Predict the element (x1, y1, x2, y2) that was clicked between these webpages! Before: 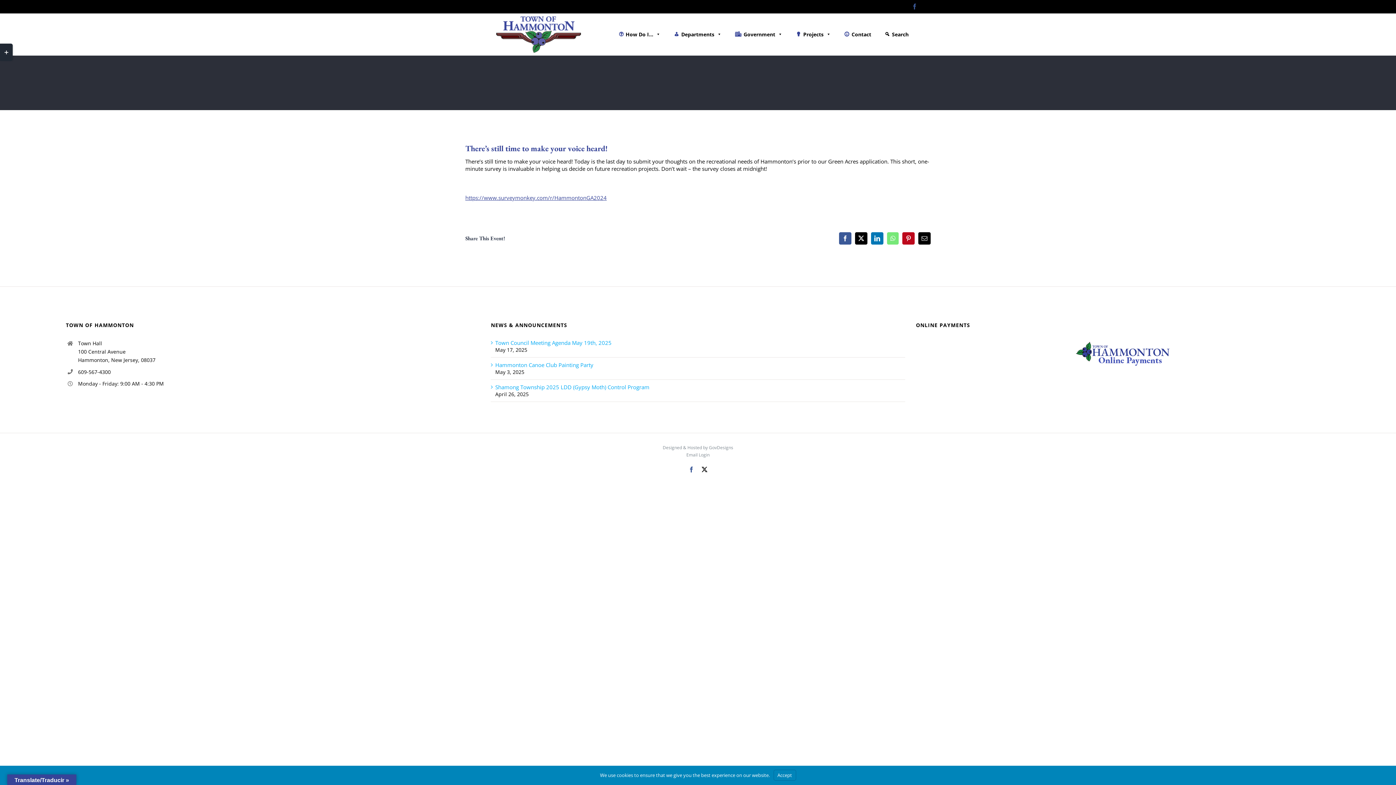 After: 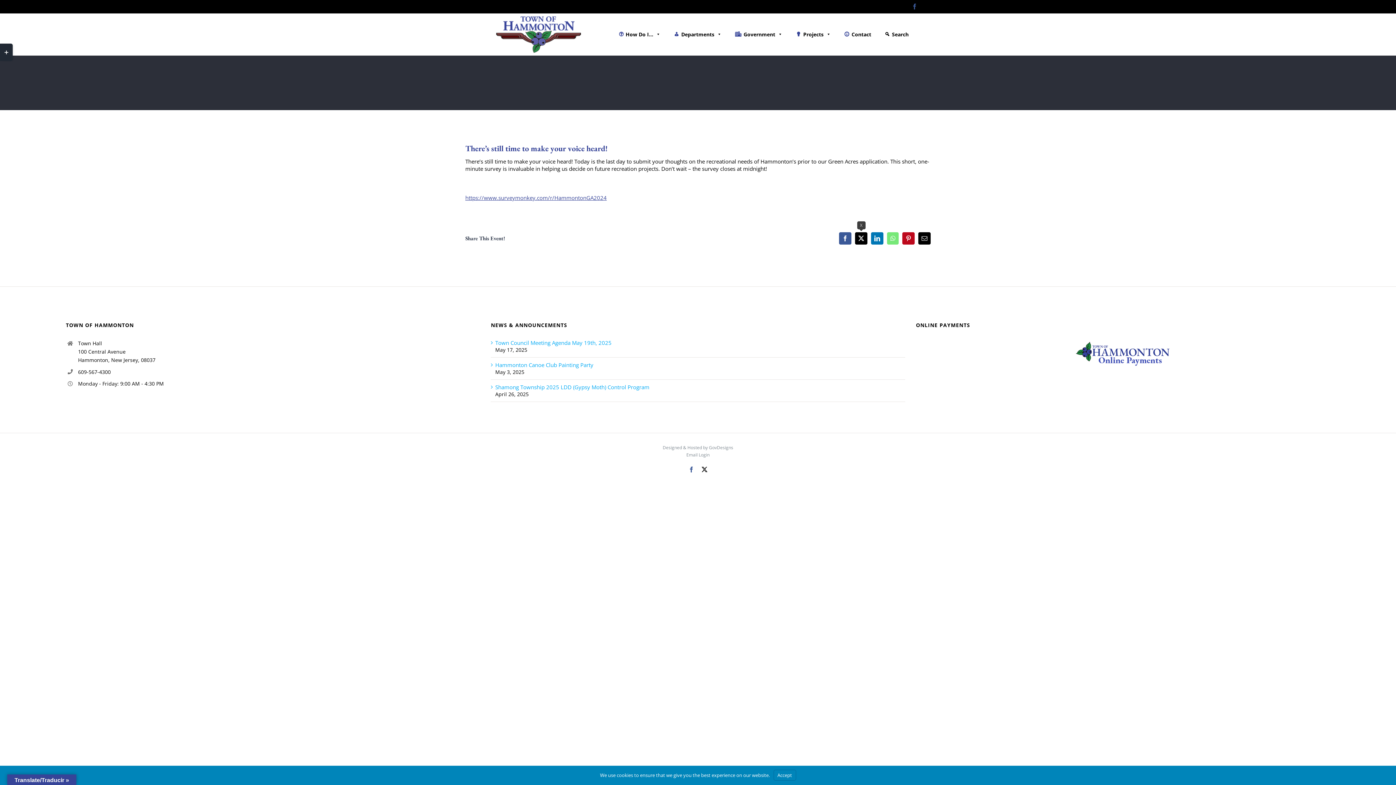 Action: label: X bbox: (855, 232, 867, 244)